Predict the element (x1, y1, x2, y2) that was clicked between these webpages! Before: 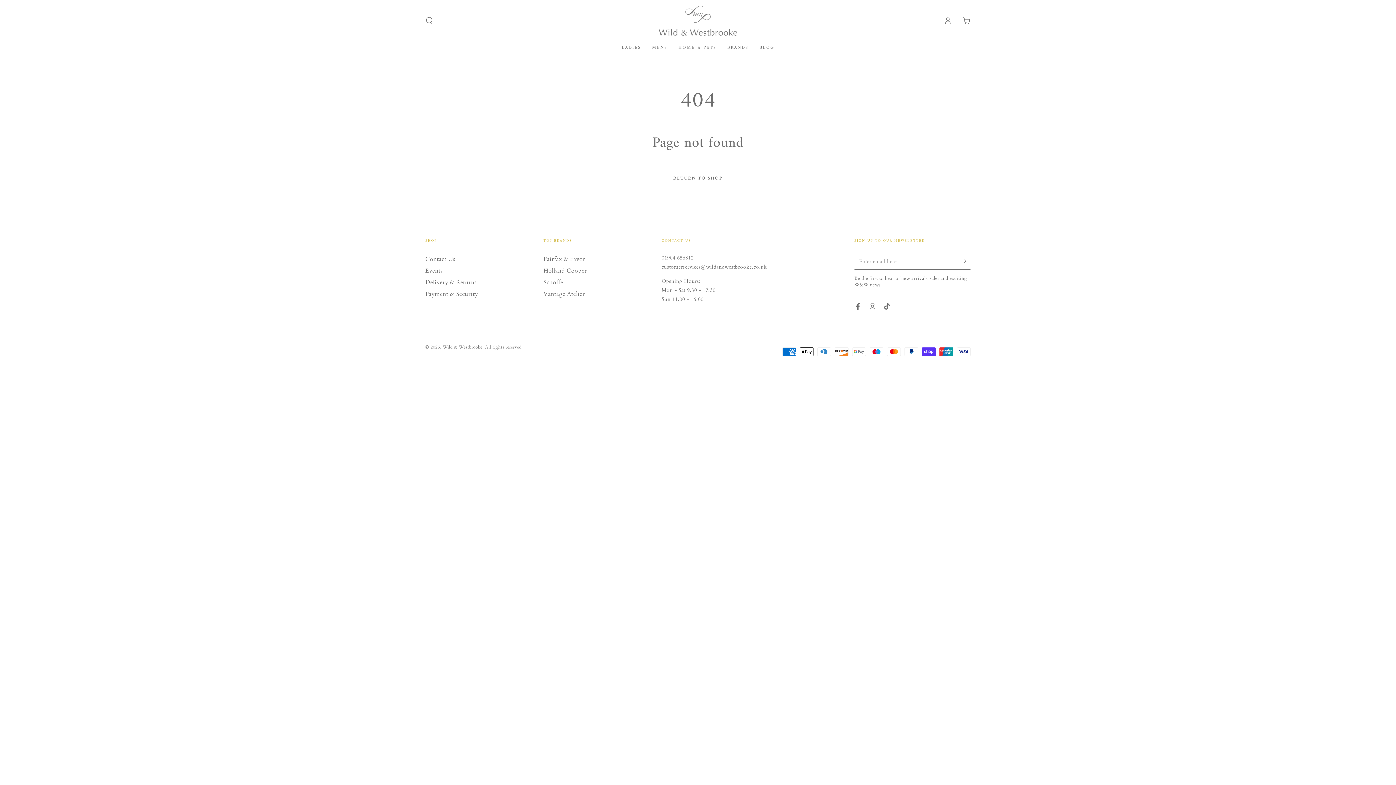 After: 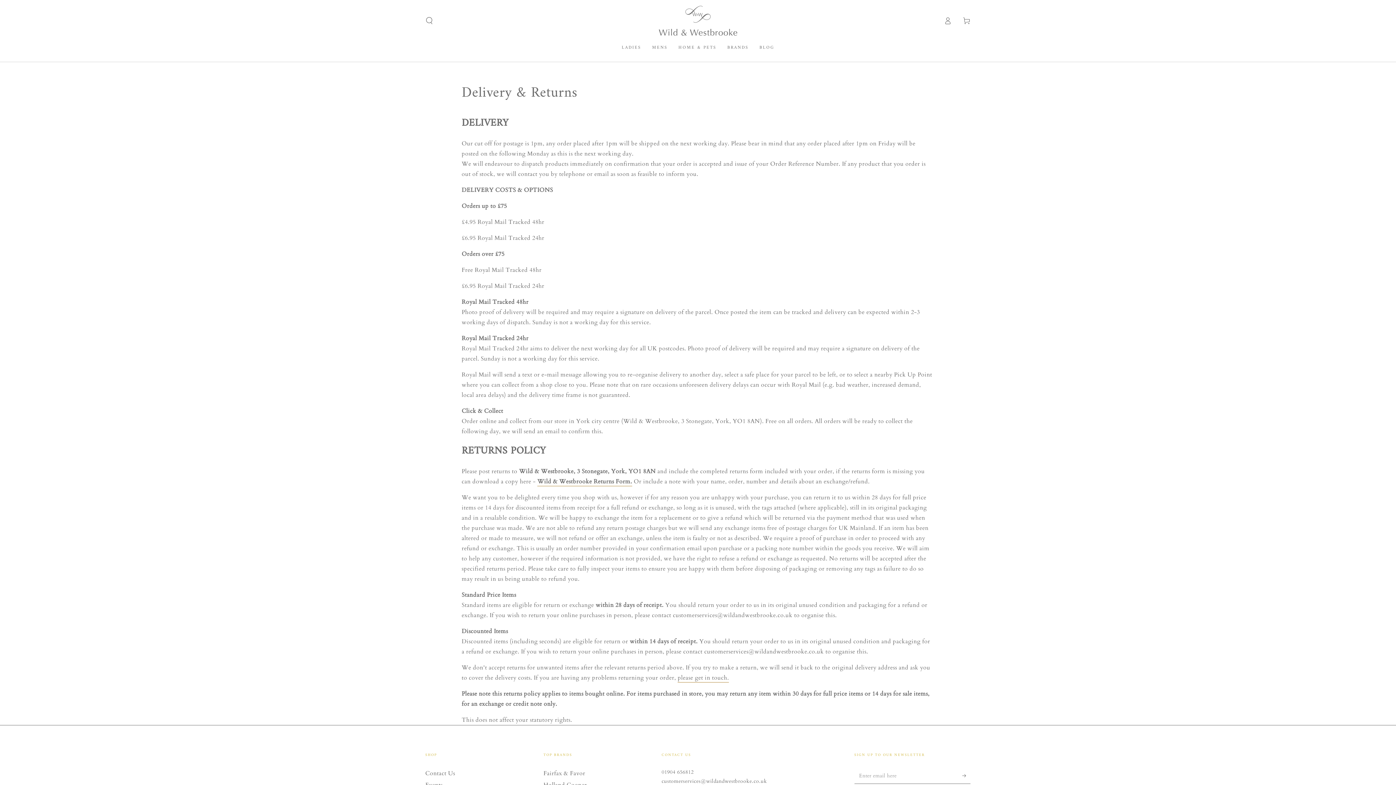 Action: label: Delivery & Returns bbox: (425, 278, 476, 286)